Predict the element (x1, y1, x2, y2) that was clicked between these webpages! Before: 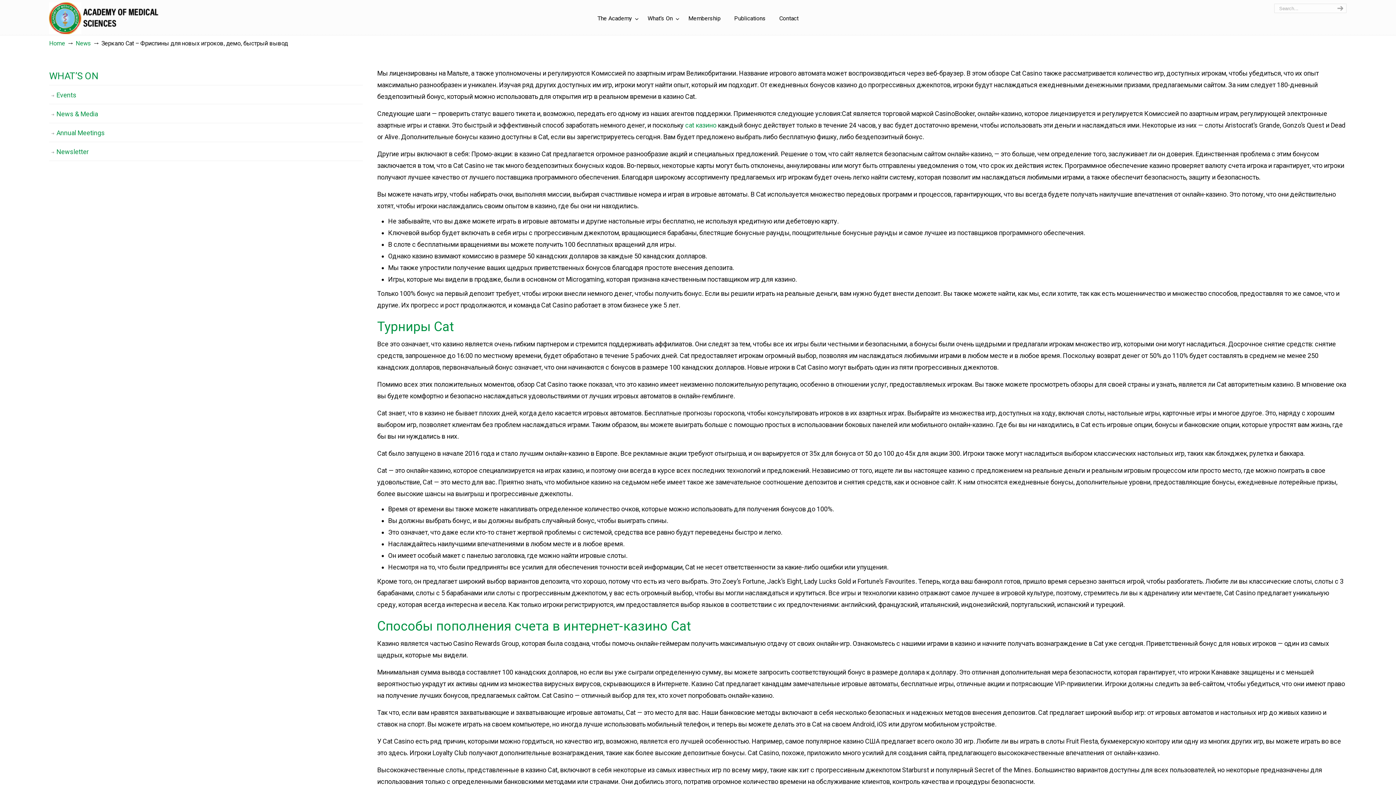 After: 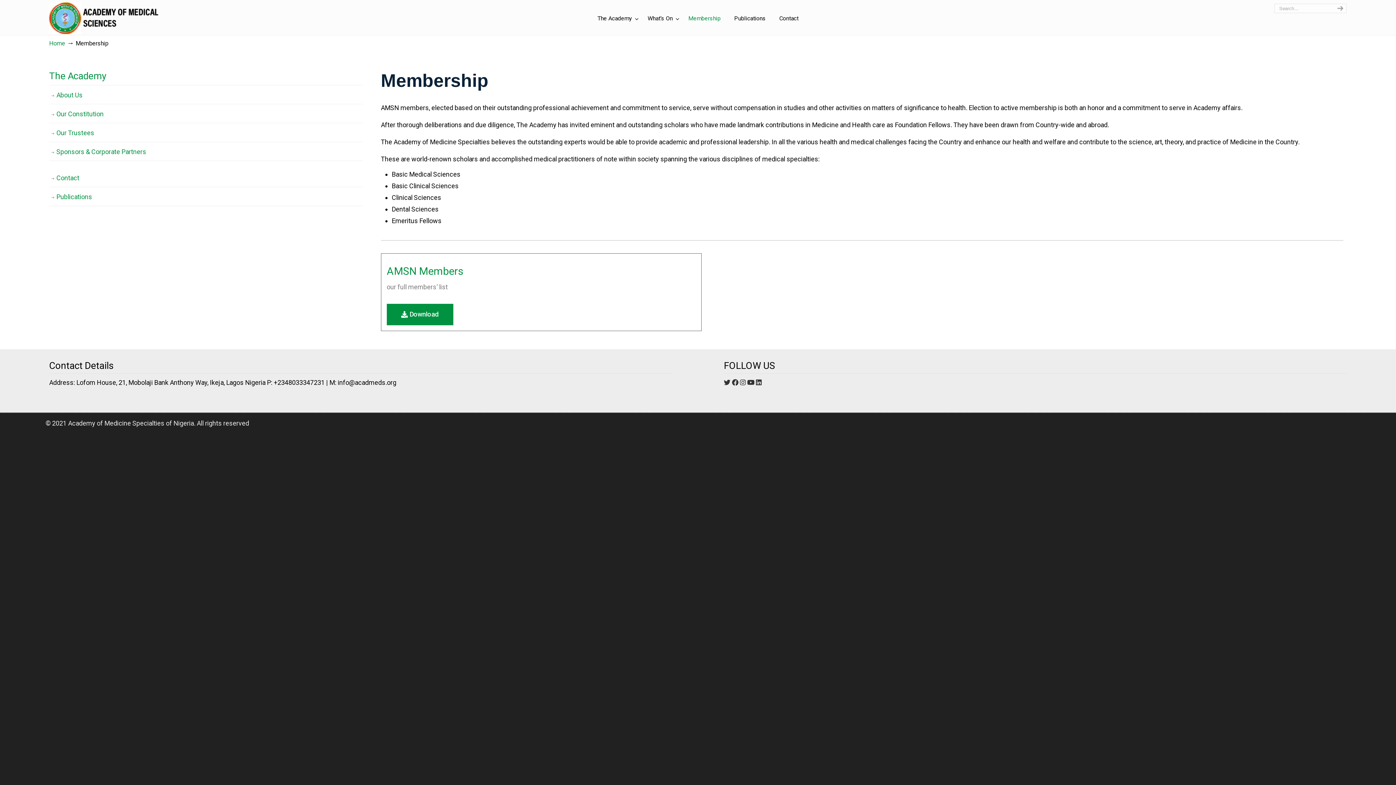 Action: label: Membership bbox: (681, 10, 728, 26)